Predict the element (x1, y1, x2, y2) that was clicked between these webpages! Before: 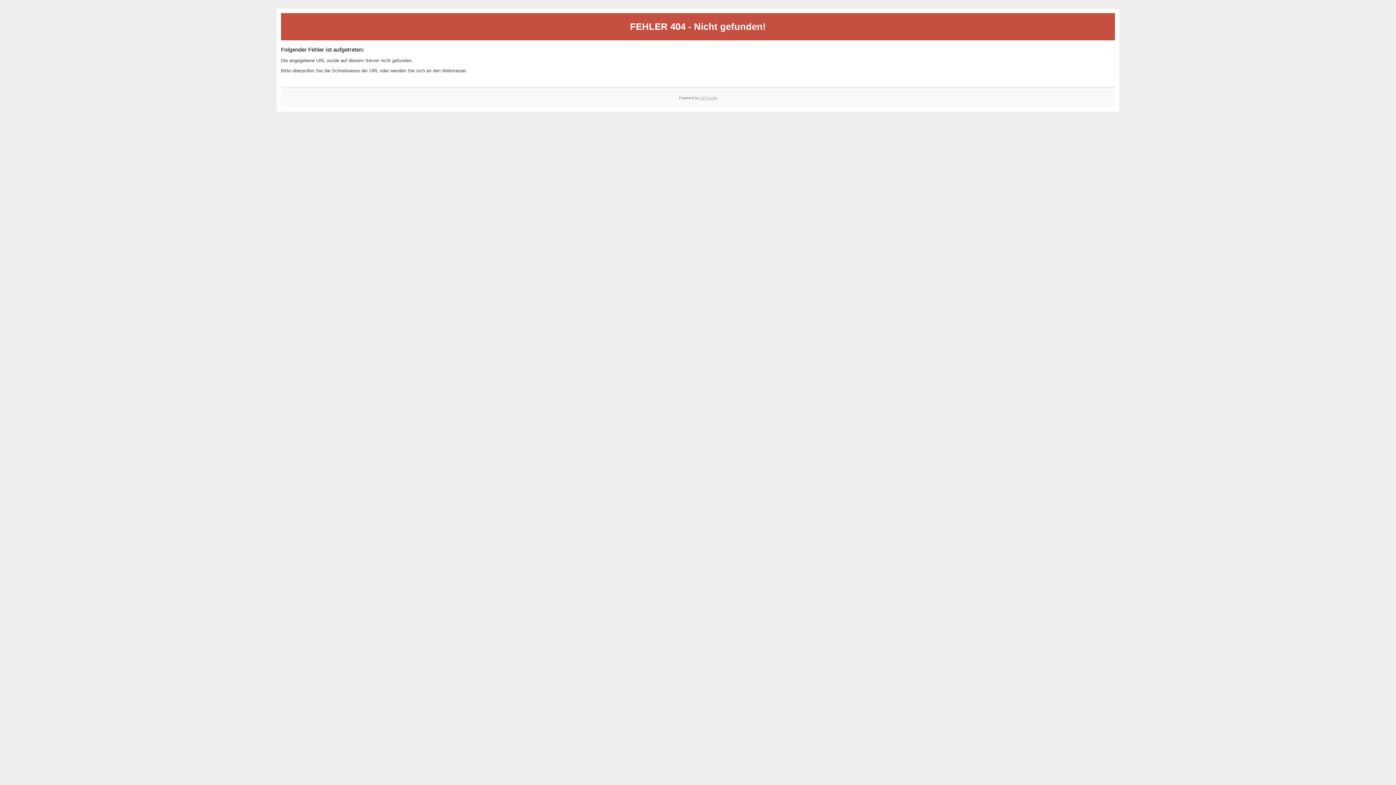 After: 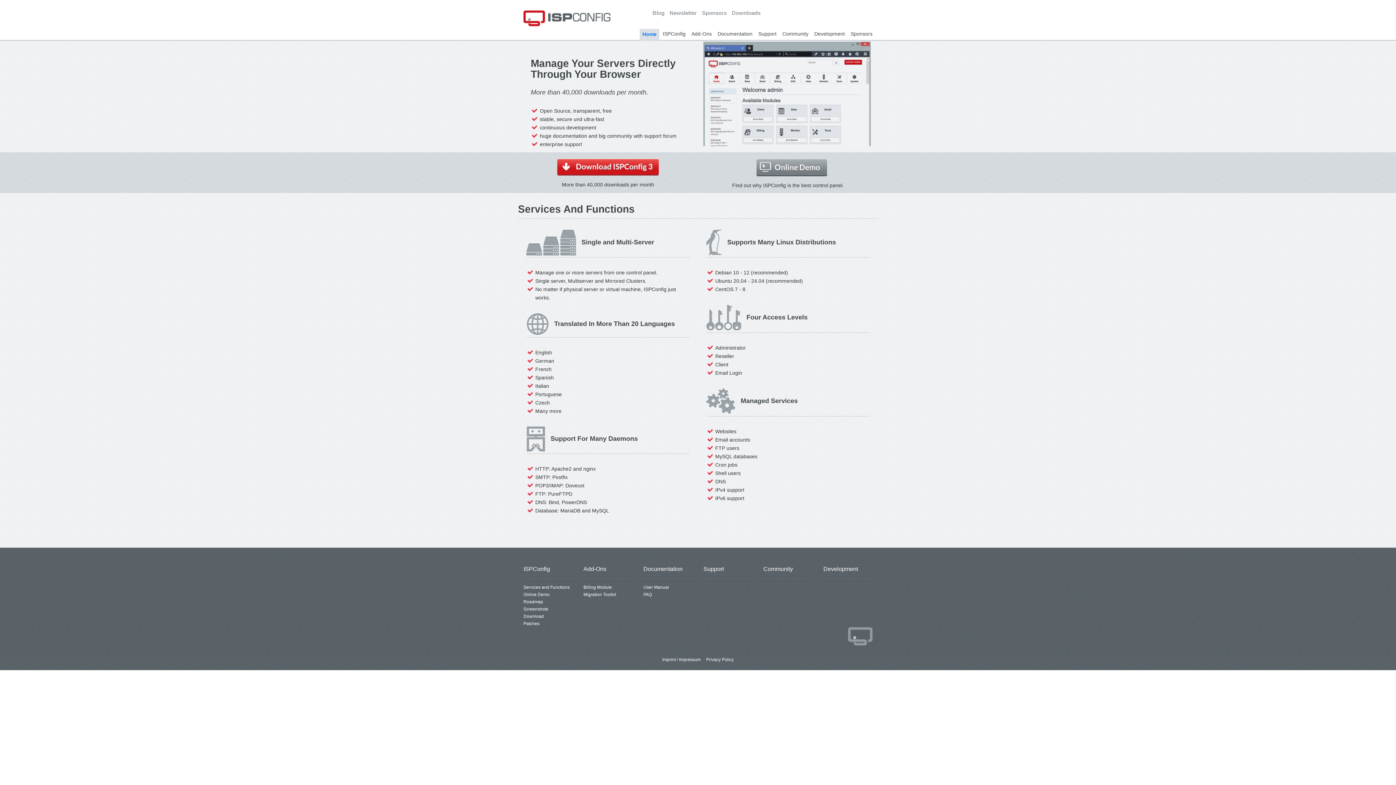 Action: label: ISPConfig bbox: (700, 95, 717, 99)